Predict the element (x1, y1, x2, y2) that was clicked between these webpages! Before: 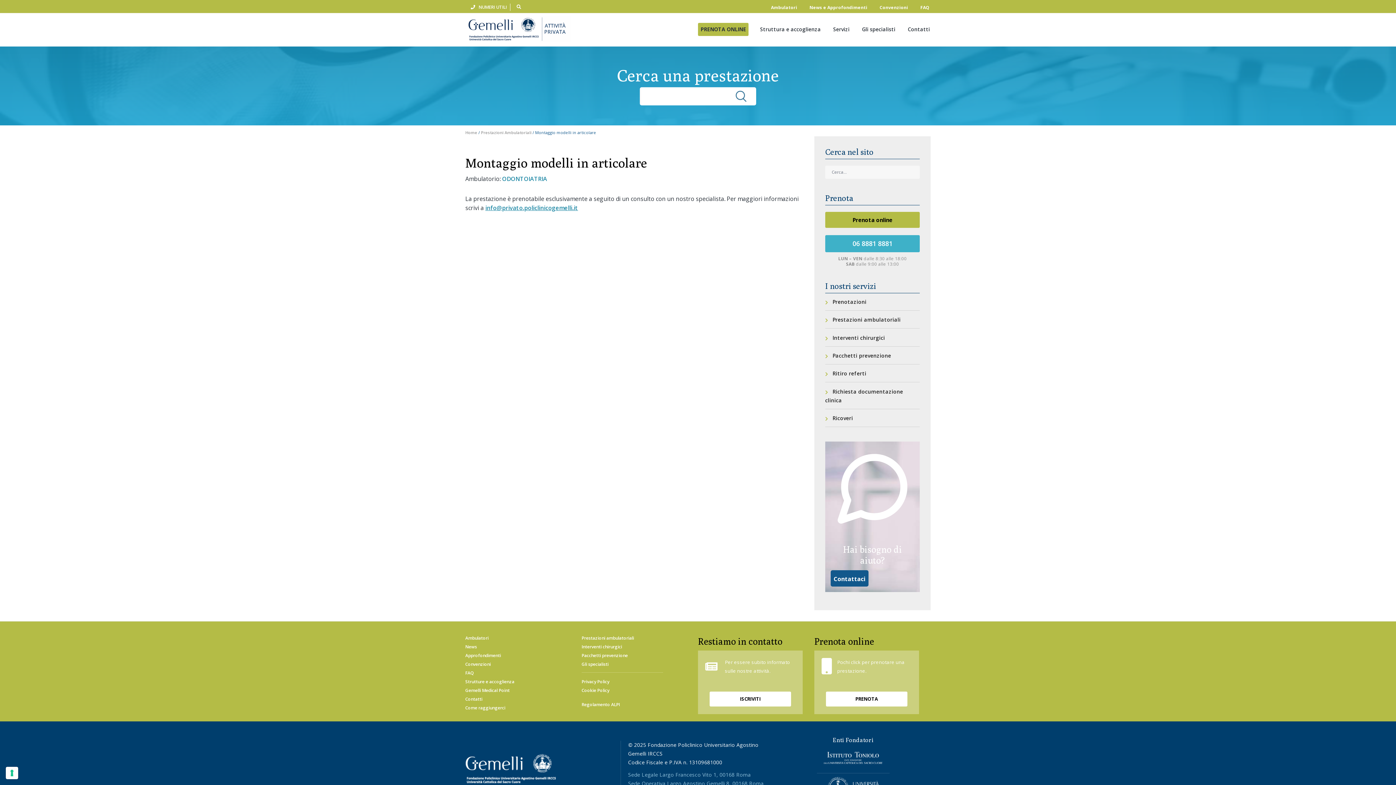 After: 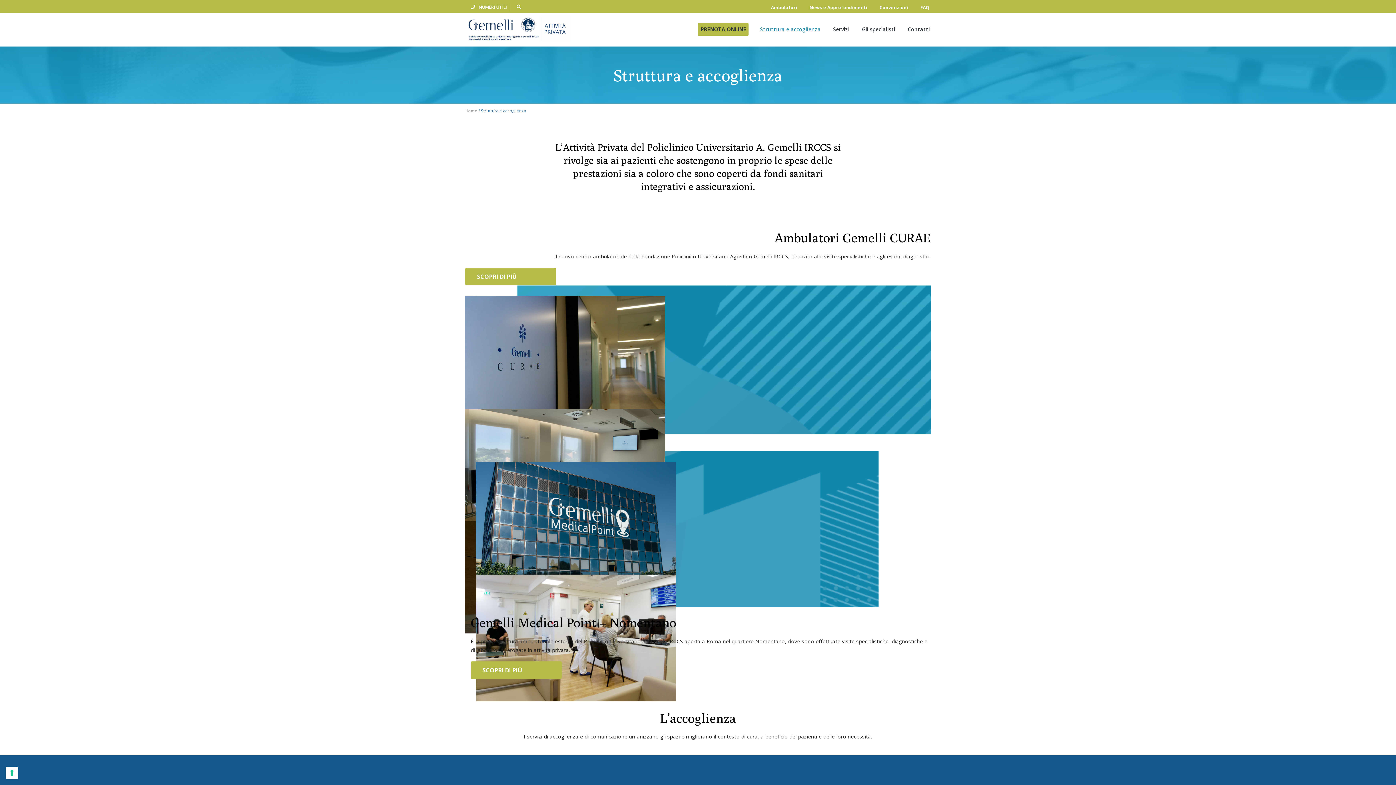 Action: label: Struttura e accoglienza bbox: (760, 25, 821, 33)